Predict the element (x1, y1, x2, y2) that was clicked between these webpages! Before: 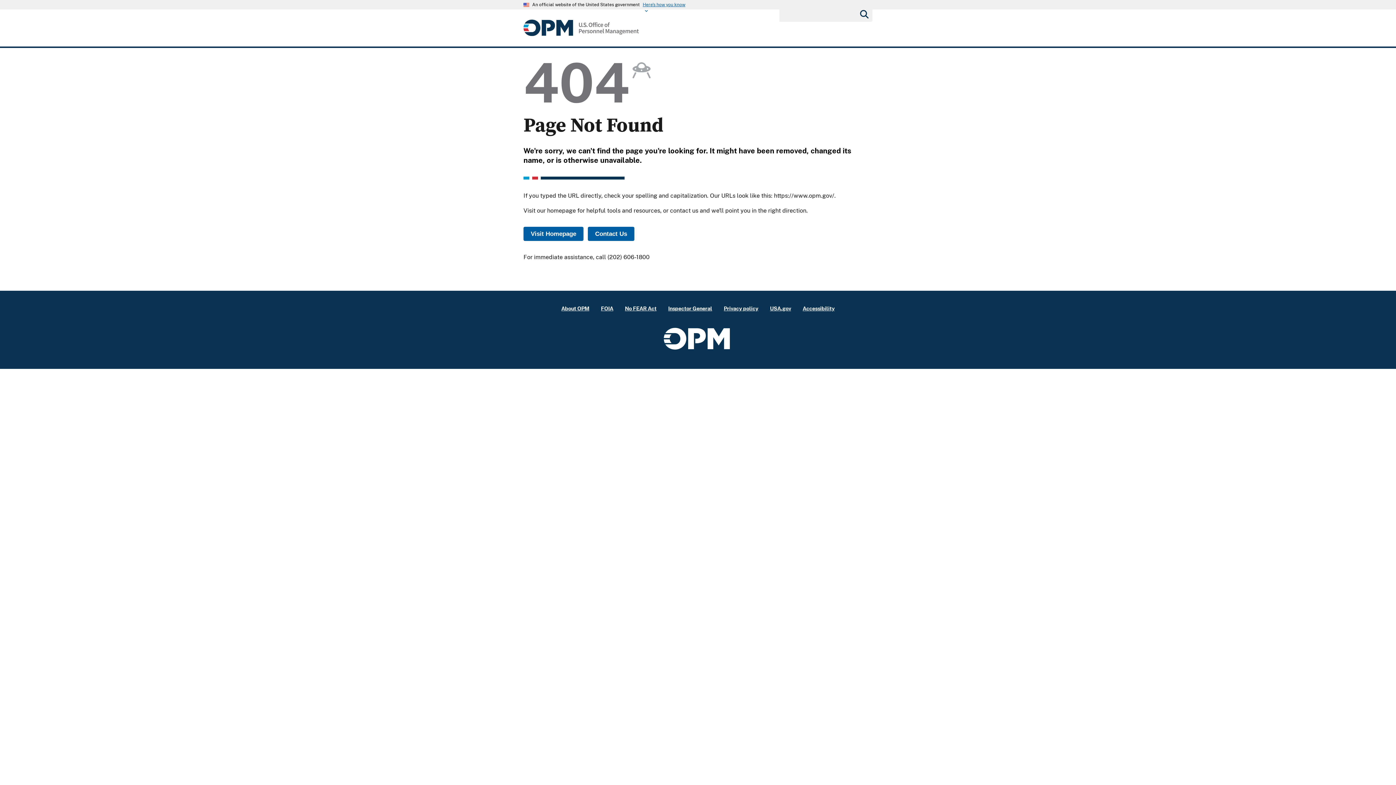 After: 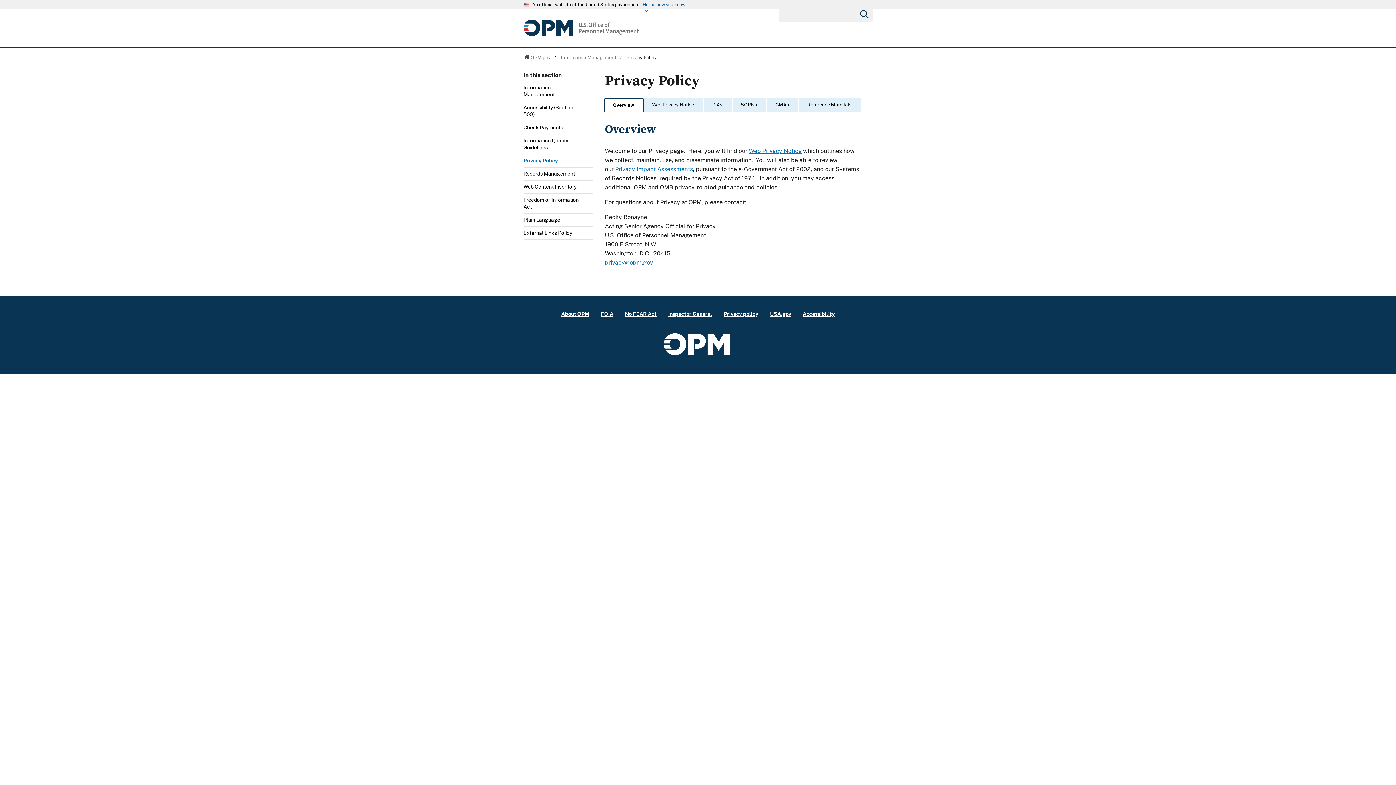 Action: label: Privacy policy bbox: (724, 299, 758, 317)